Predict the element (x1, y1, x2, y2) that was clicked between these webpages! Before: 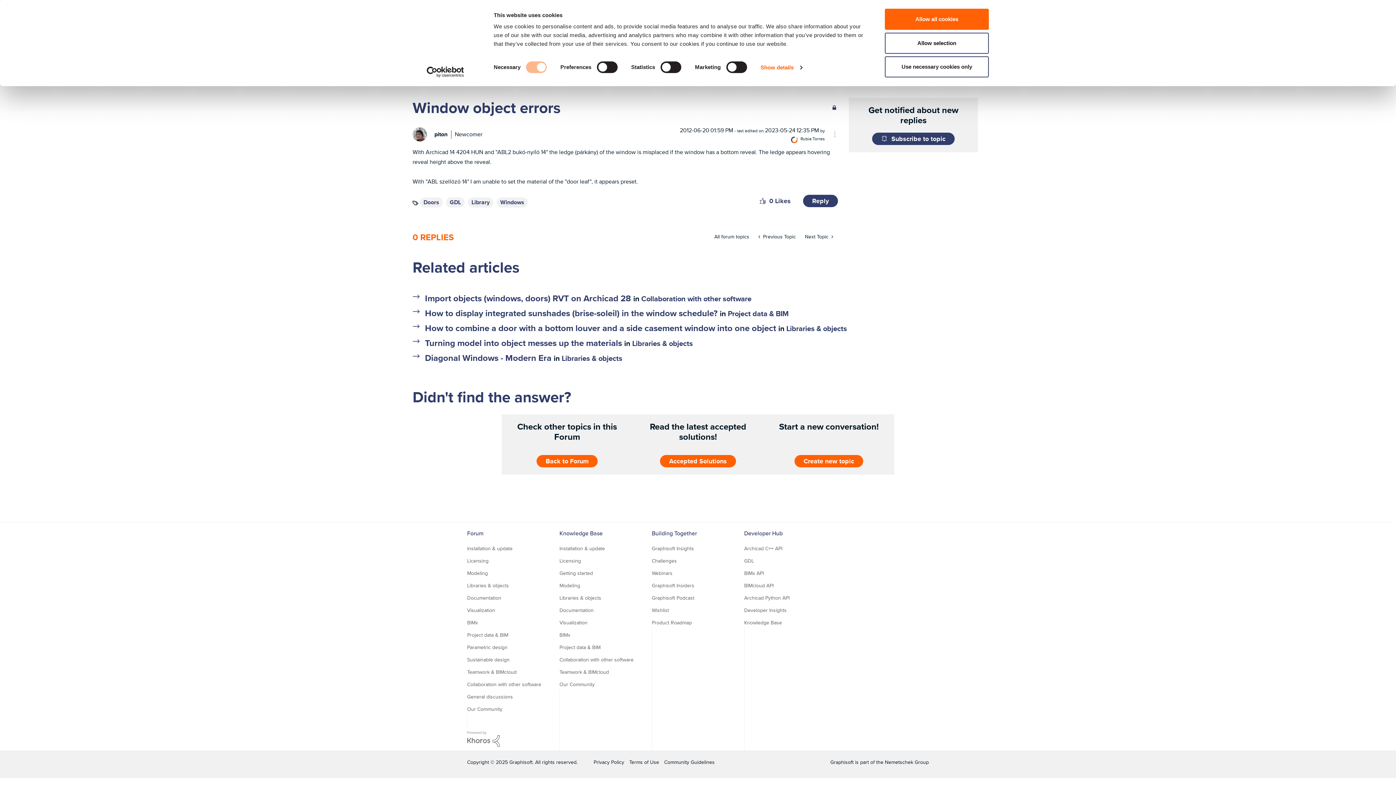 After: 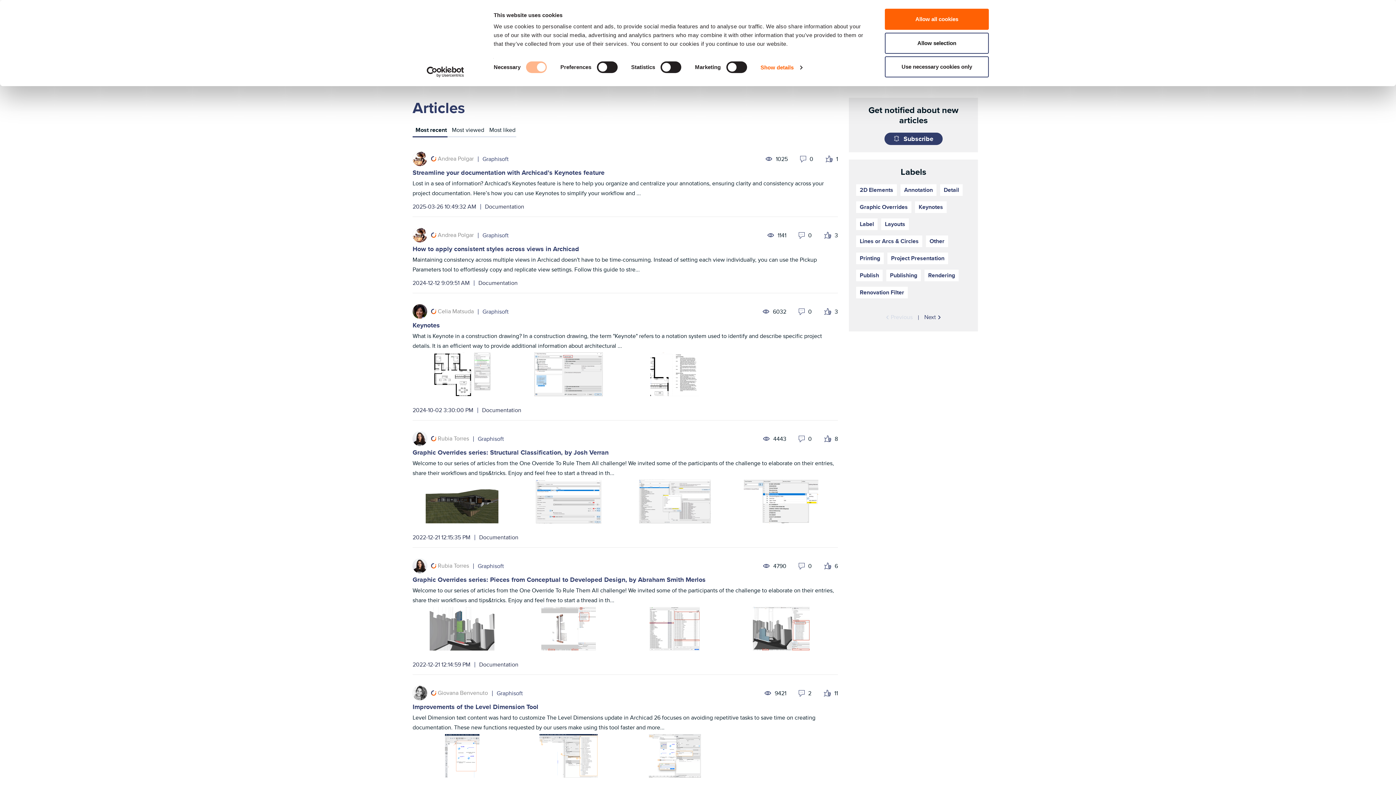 Action: label: Documentation bbox: (559, 606, 593, 614)